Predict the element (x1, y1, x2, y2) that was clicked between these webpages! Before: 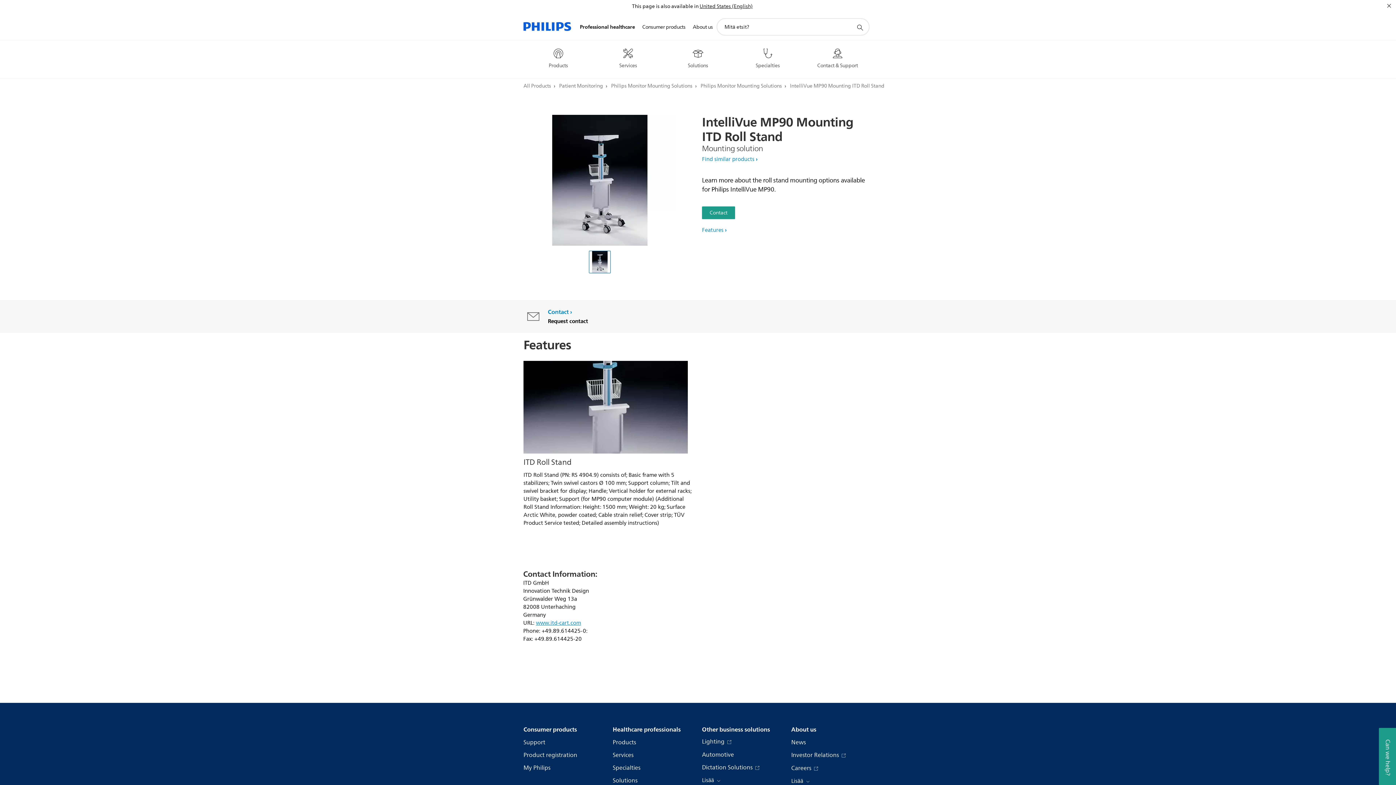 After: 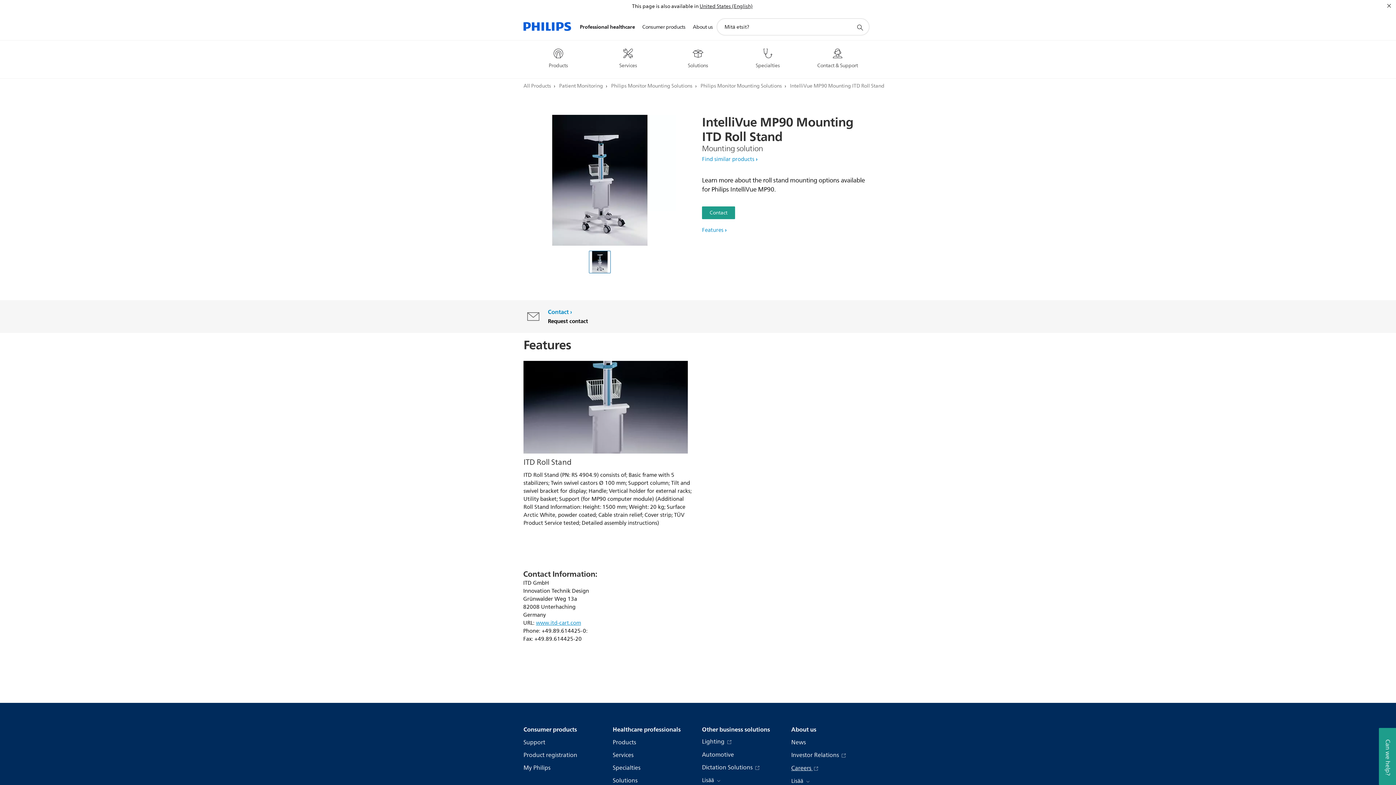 Action: bbox: (791, 764, 818, 773) label: Careers 